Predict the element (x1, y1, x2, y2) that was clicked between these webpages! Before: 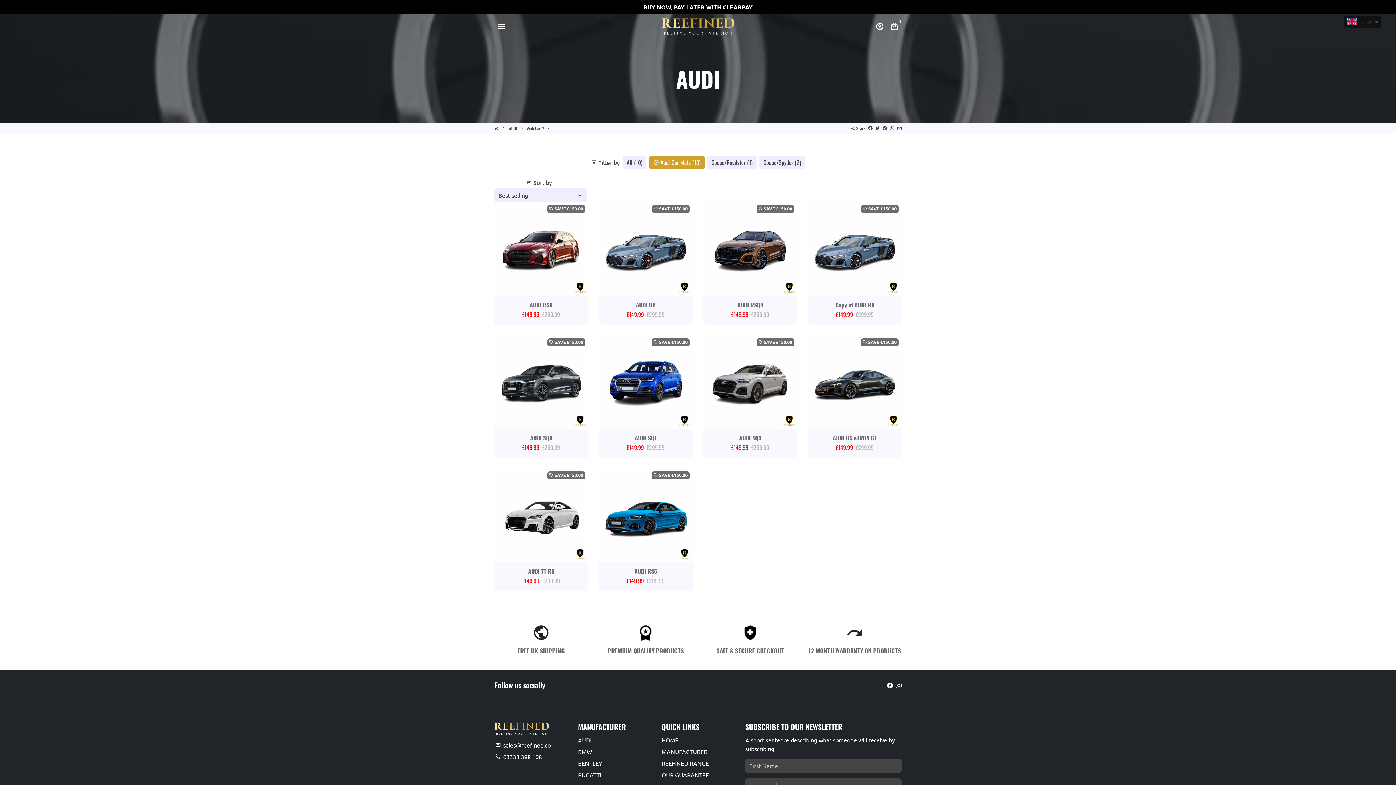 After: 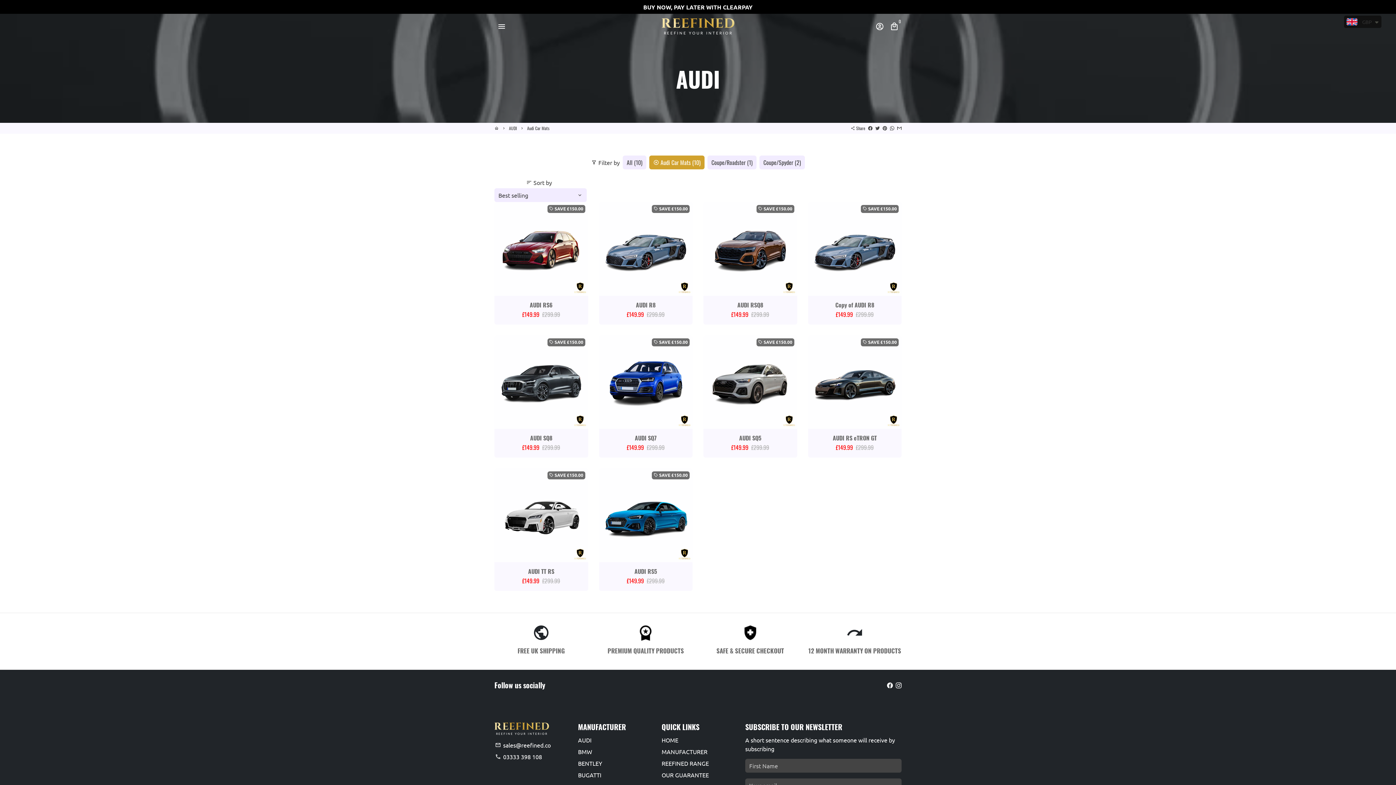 Action: bbox: (896, 681, 901, 688)